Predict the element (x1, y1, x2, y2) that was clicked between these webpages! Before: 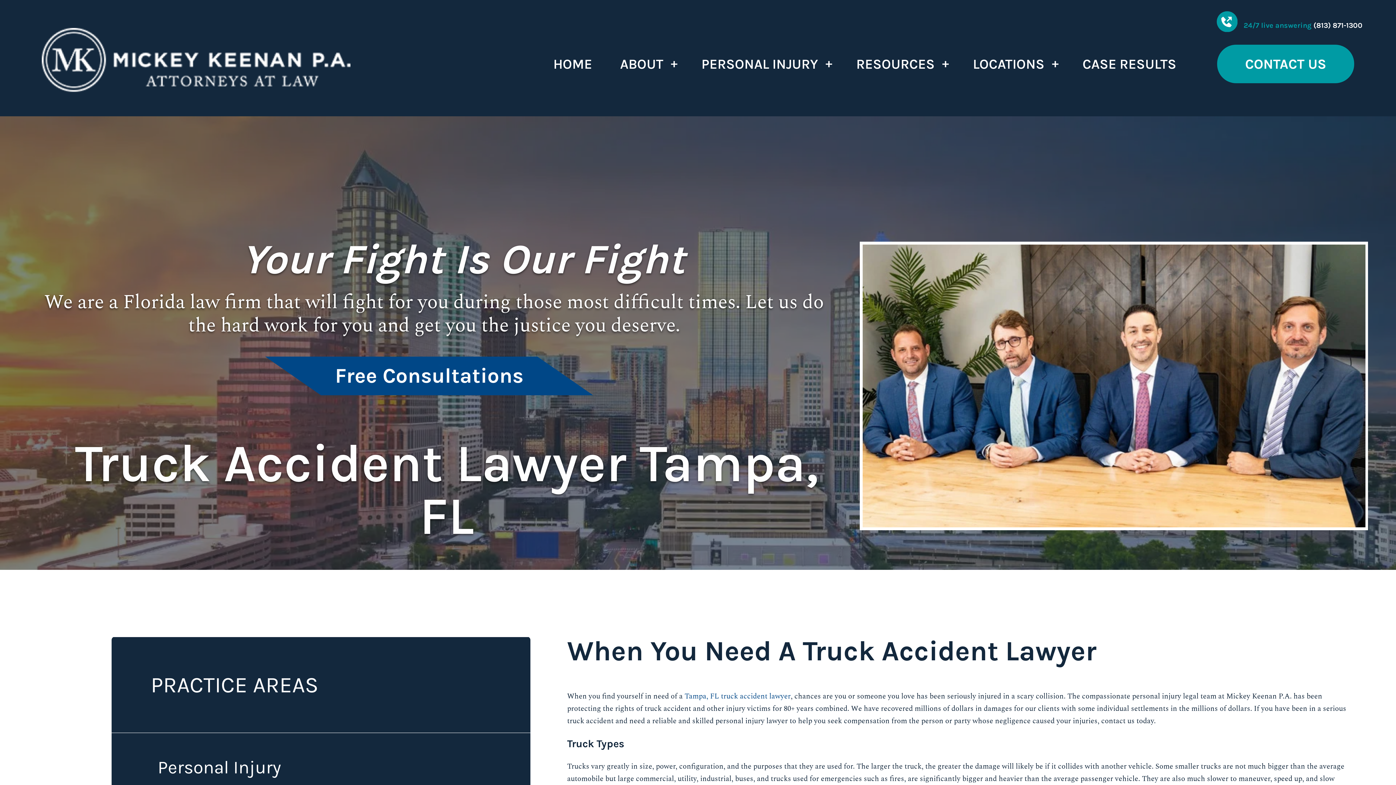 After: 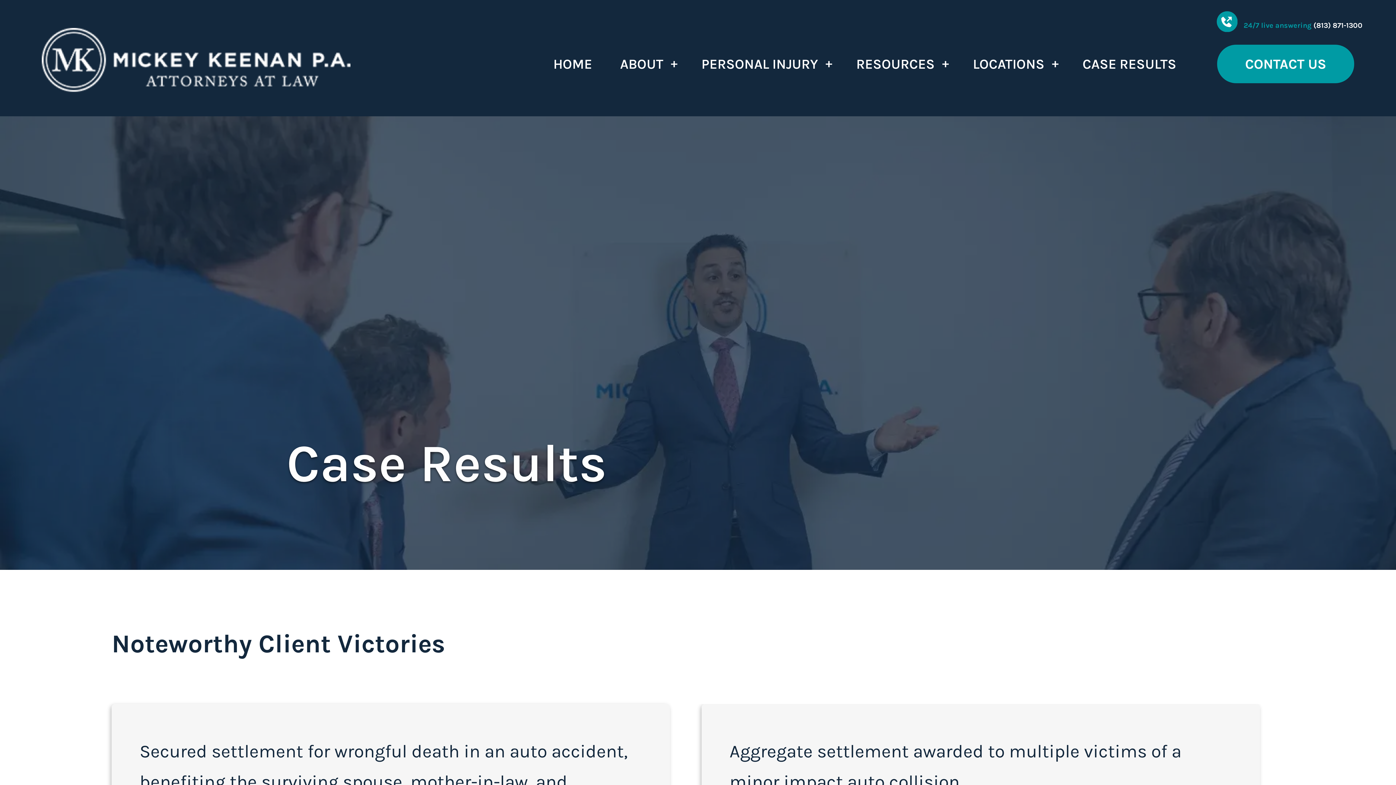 Action: bbox: (1068, 55, 1190, 86) label: CASE RESULTS